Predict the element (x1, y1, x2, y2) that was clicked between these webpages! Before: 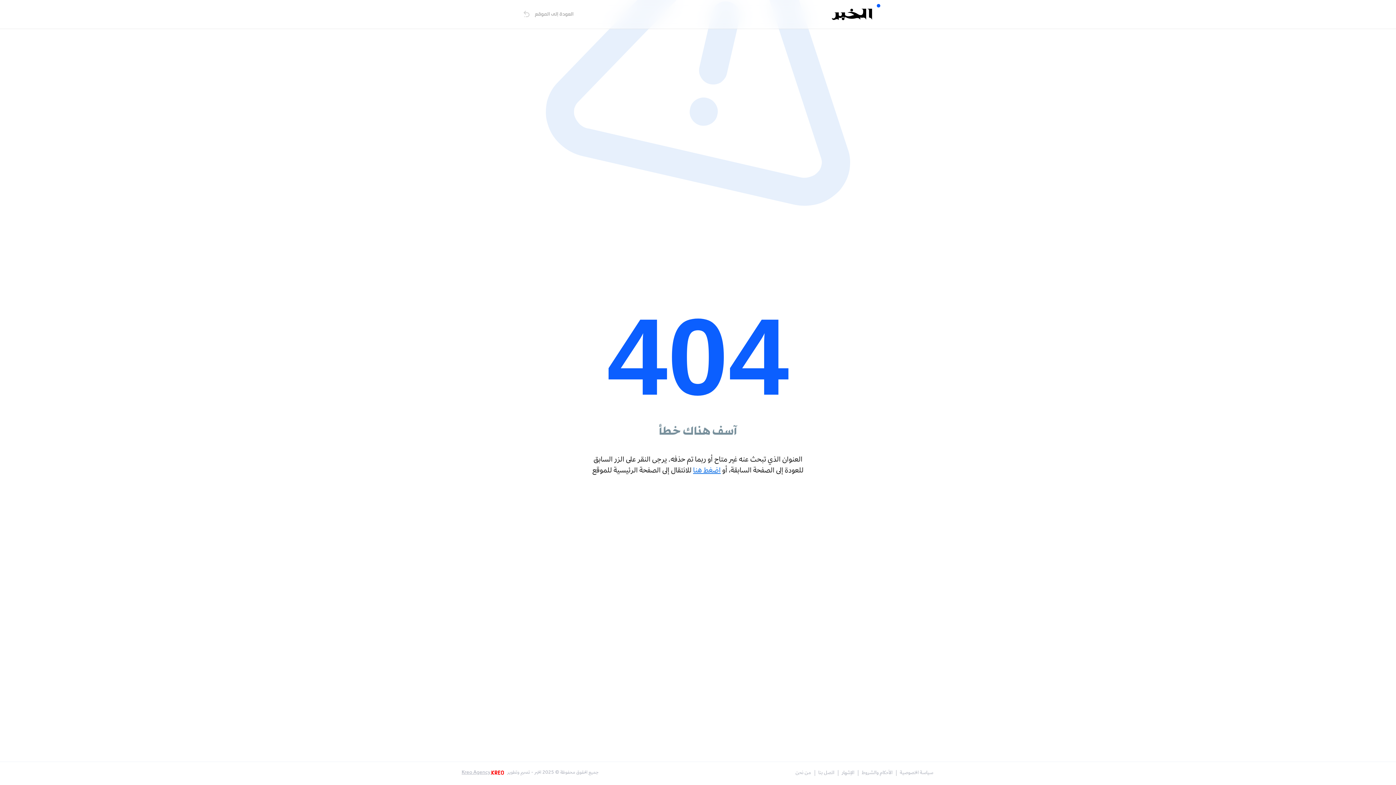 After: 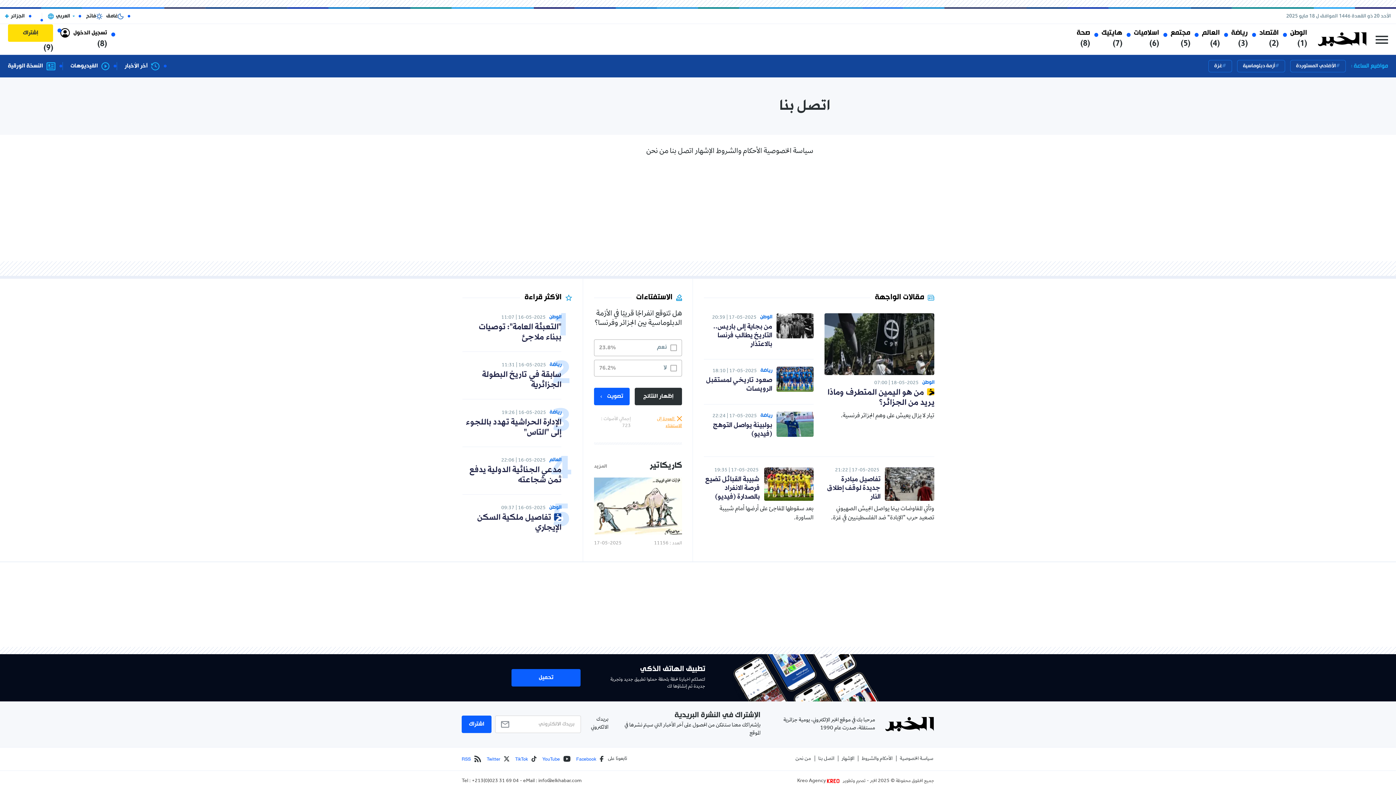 Action: label: اتصل بنا bbox: (818, 770, 834, 776)